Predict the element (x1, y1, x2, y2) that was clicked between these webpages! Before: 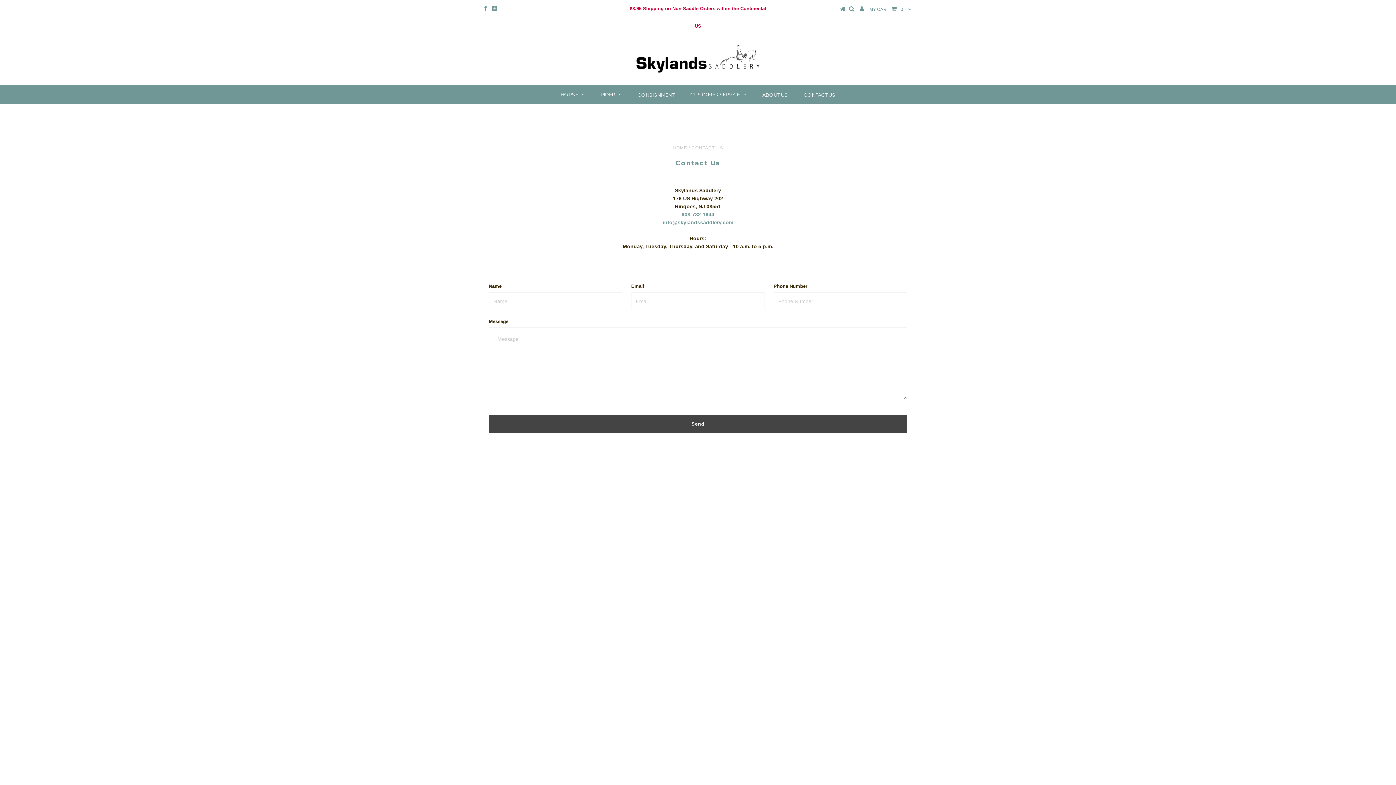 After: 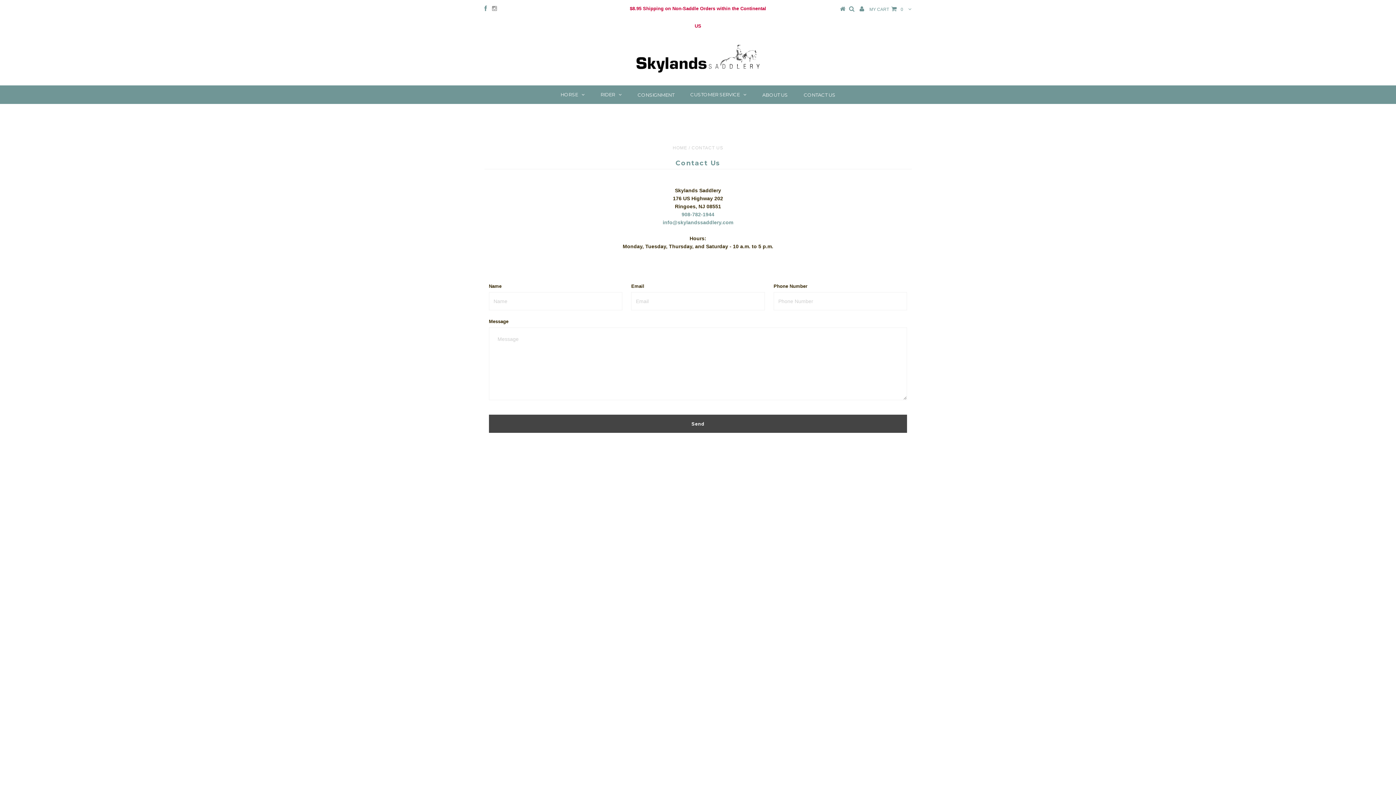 Action: bbox: (492, 5, 497, 11)